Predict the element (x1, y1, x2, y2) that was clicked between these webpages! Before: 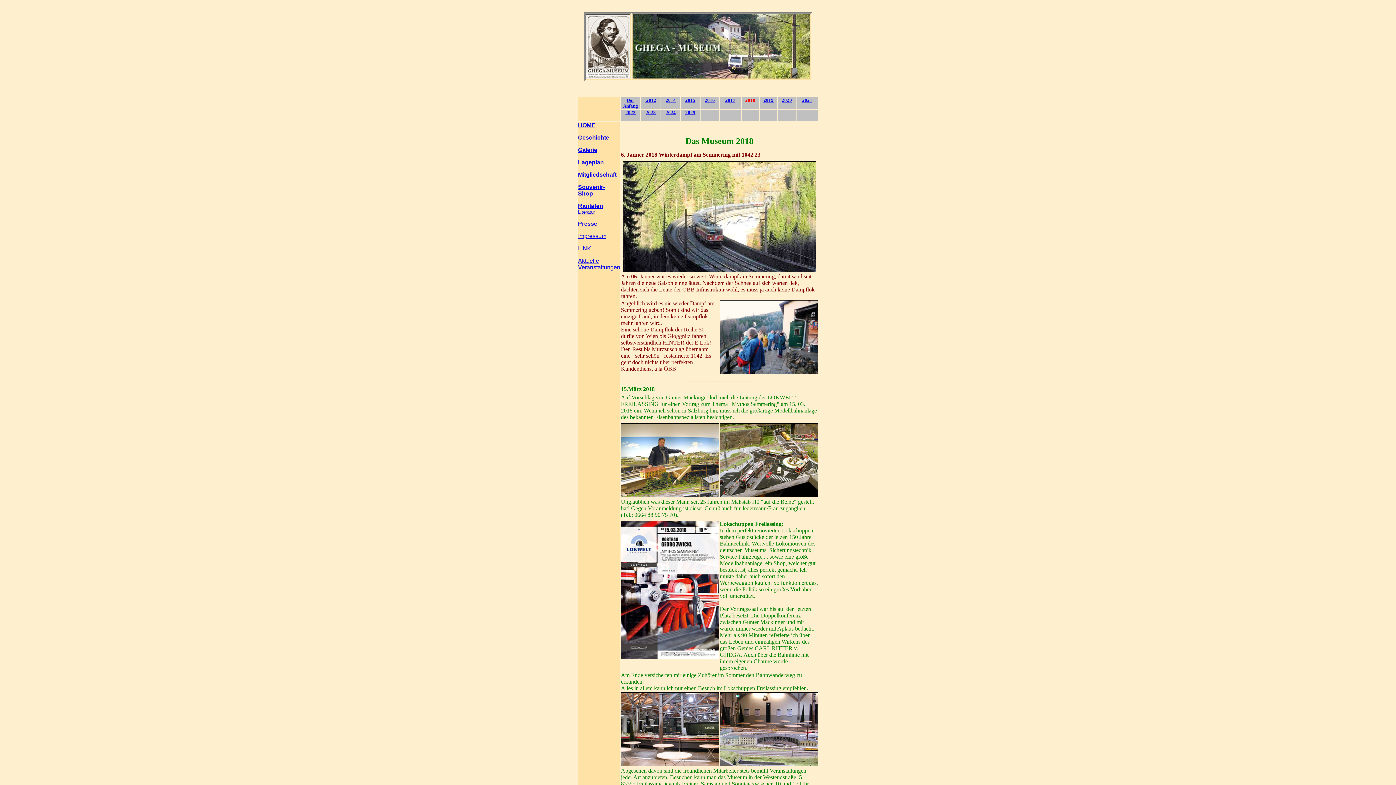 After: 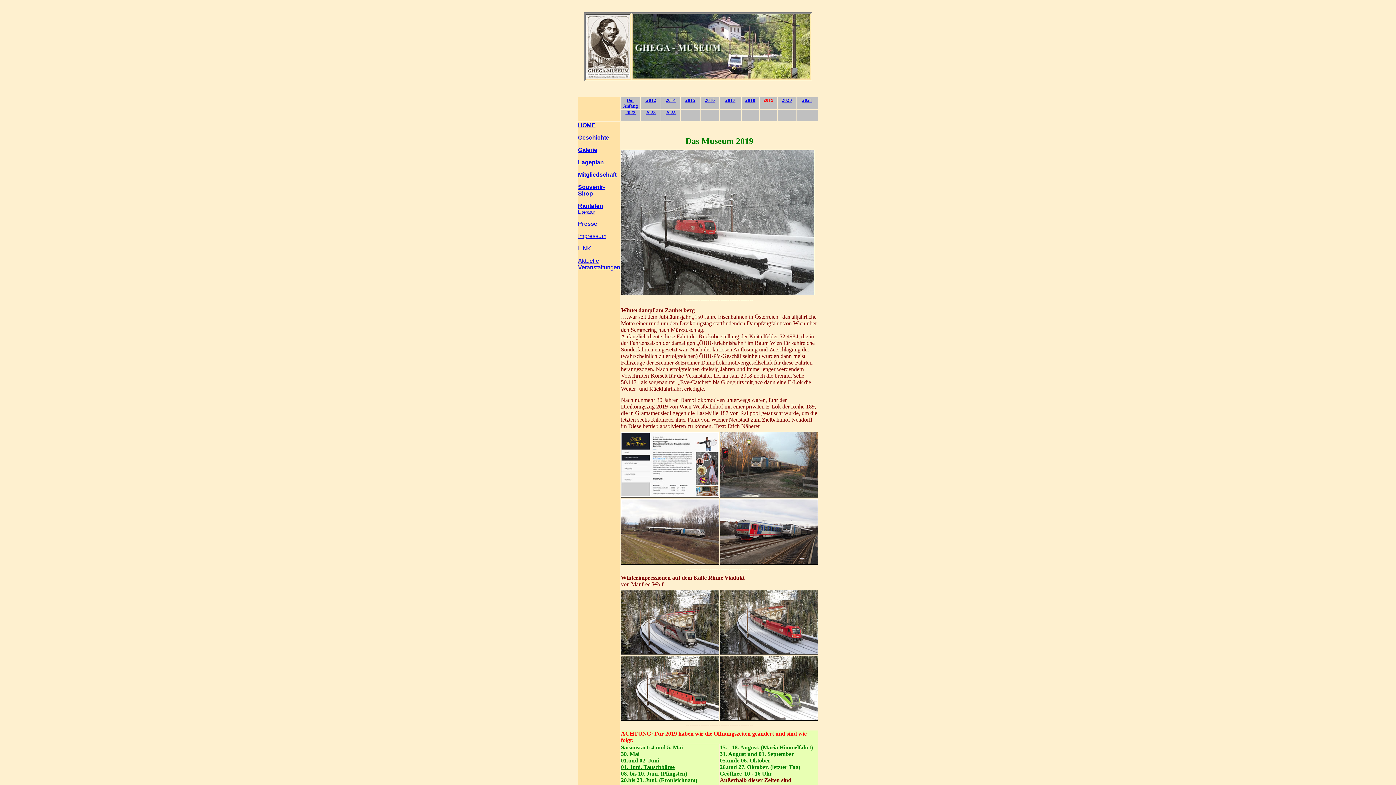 Action: bbox: (763, 97, 773, 102) label: 2019